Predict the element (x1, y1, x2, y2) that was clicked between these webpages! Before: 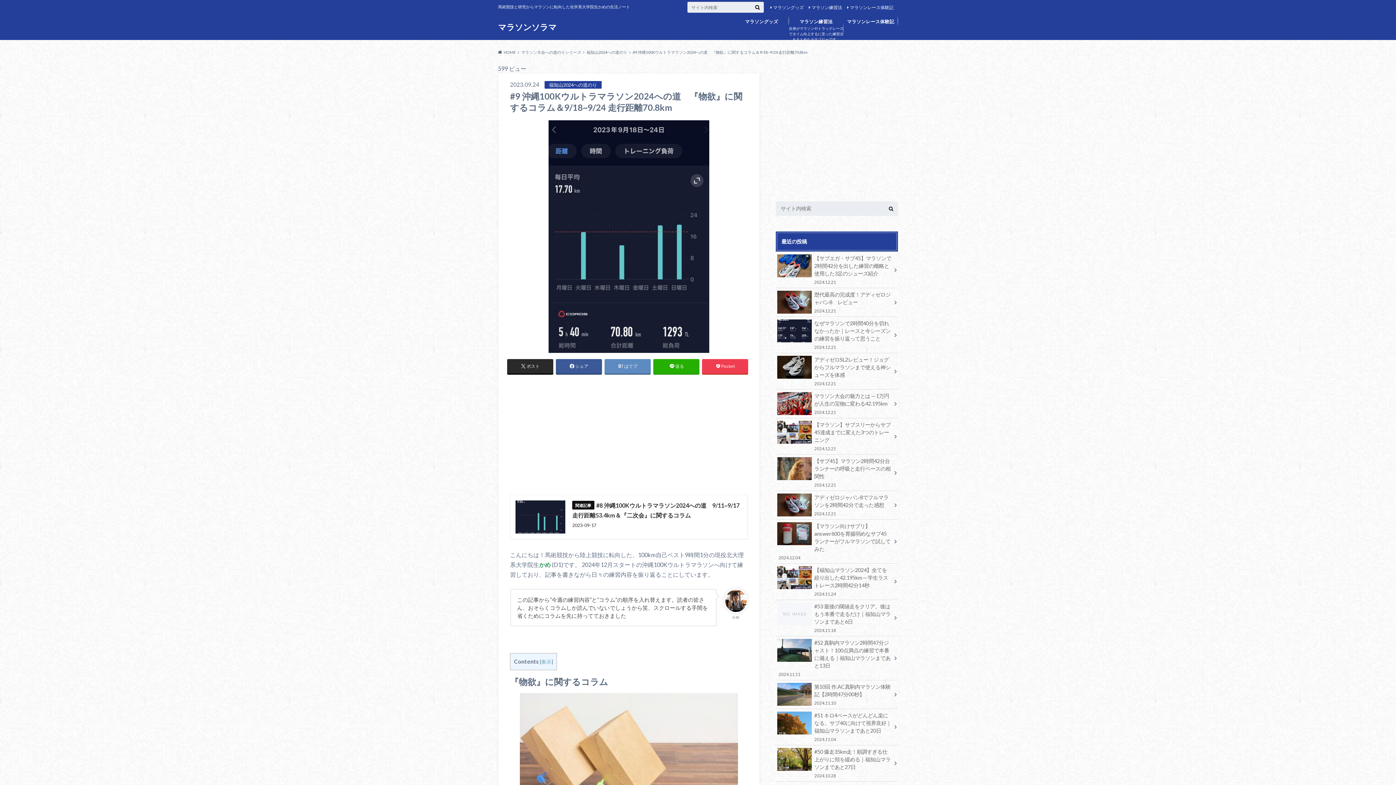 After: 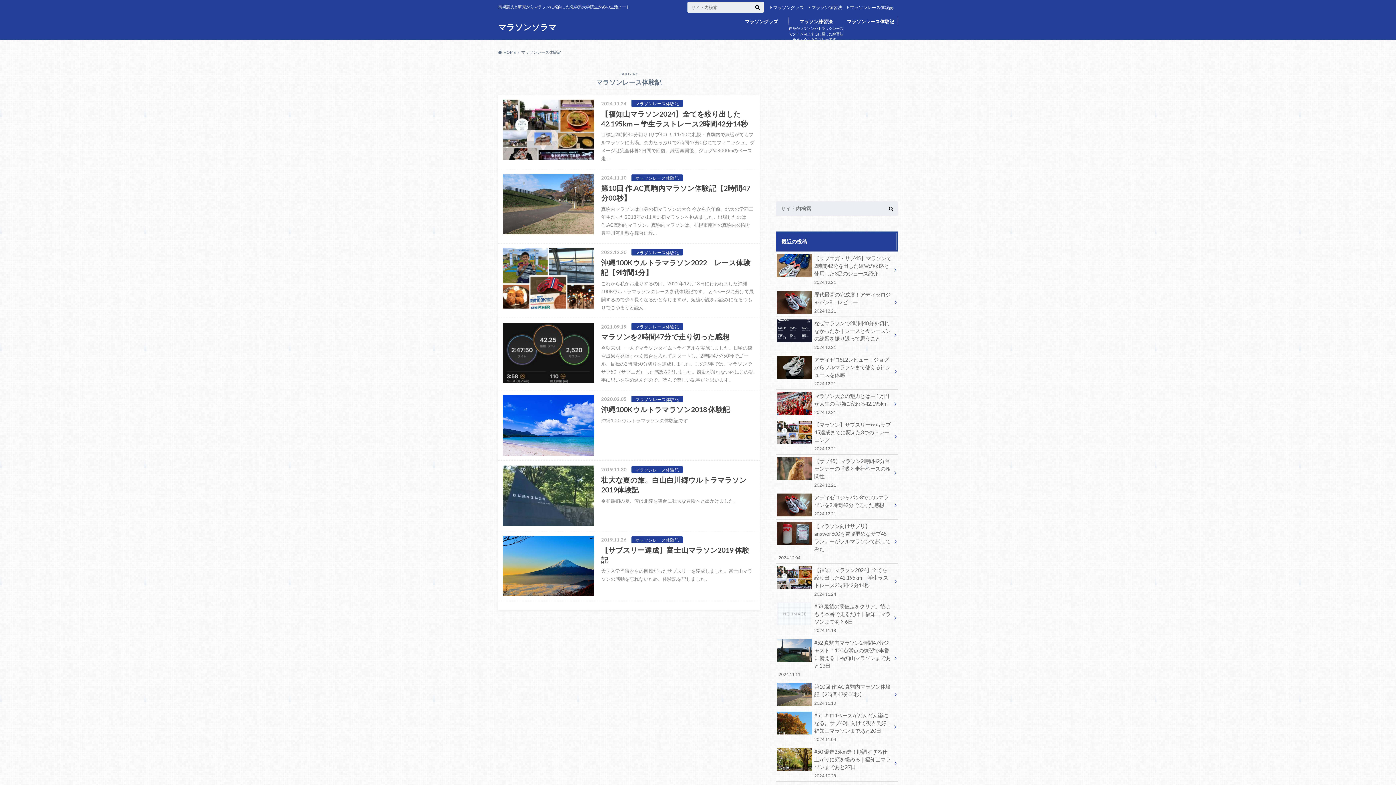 Action: label: マラソンレース体験記 bbox: (847, 4, 893, 10)